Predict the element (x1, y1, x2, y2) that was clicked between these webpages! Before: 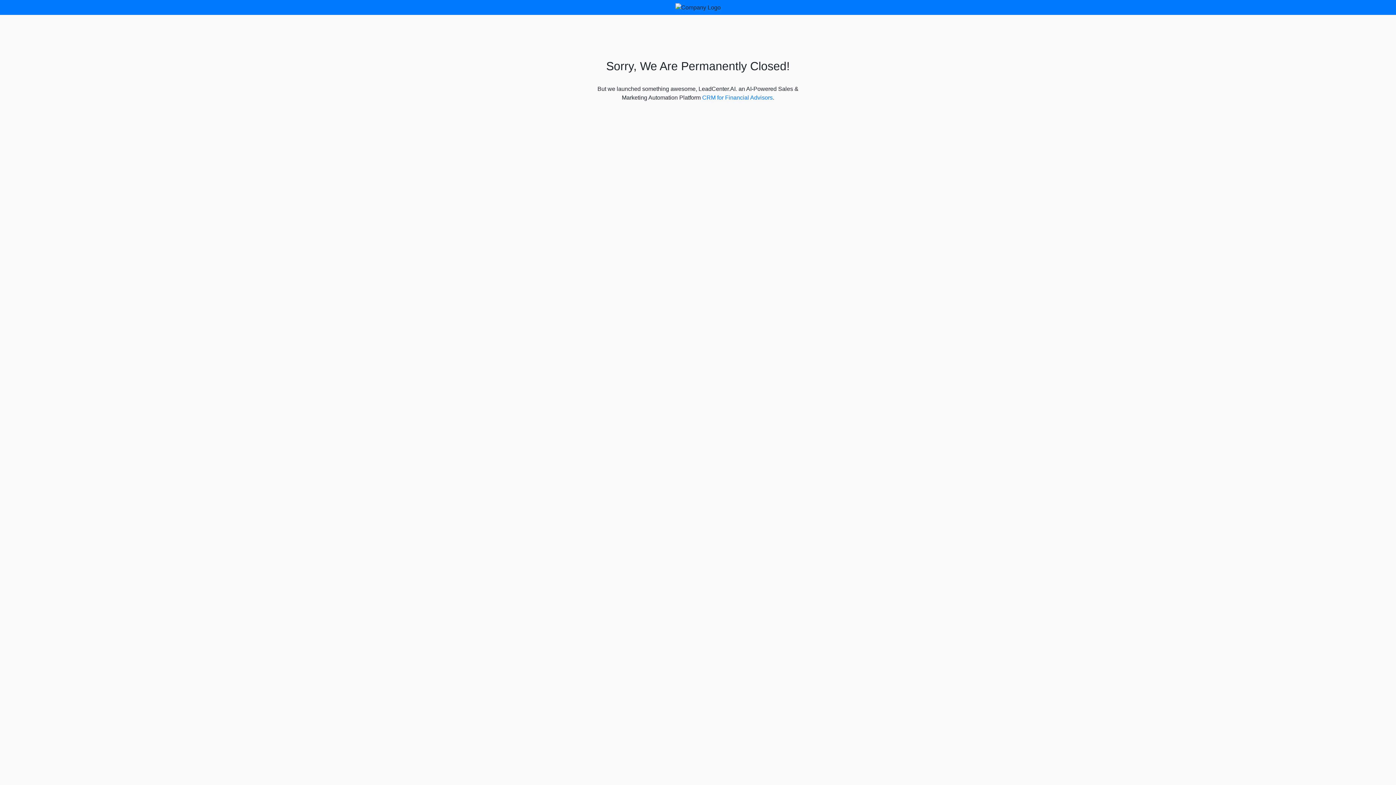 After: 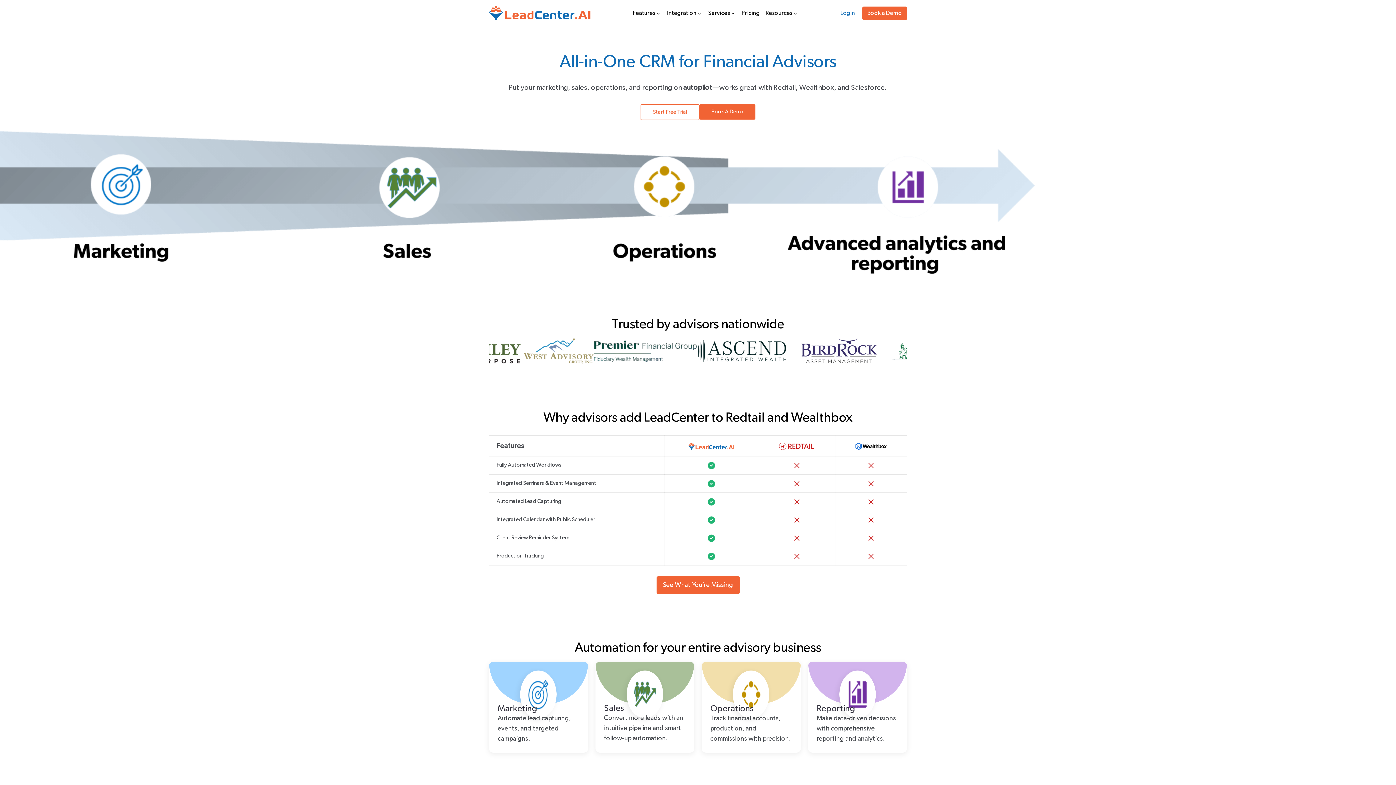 Action: bbox: (702, 94, 772, 100) label: CRM for Financial Advisors